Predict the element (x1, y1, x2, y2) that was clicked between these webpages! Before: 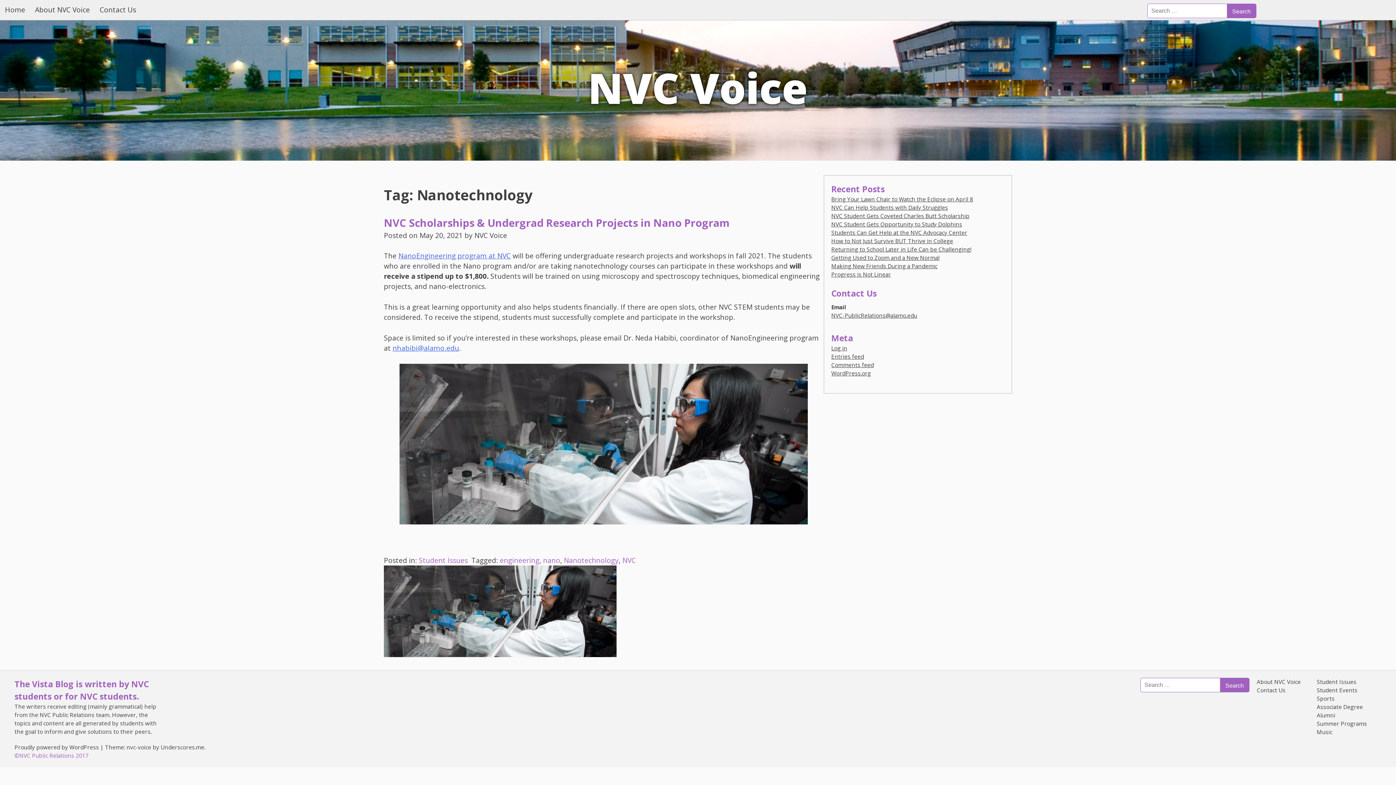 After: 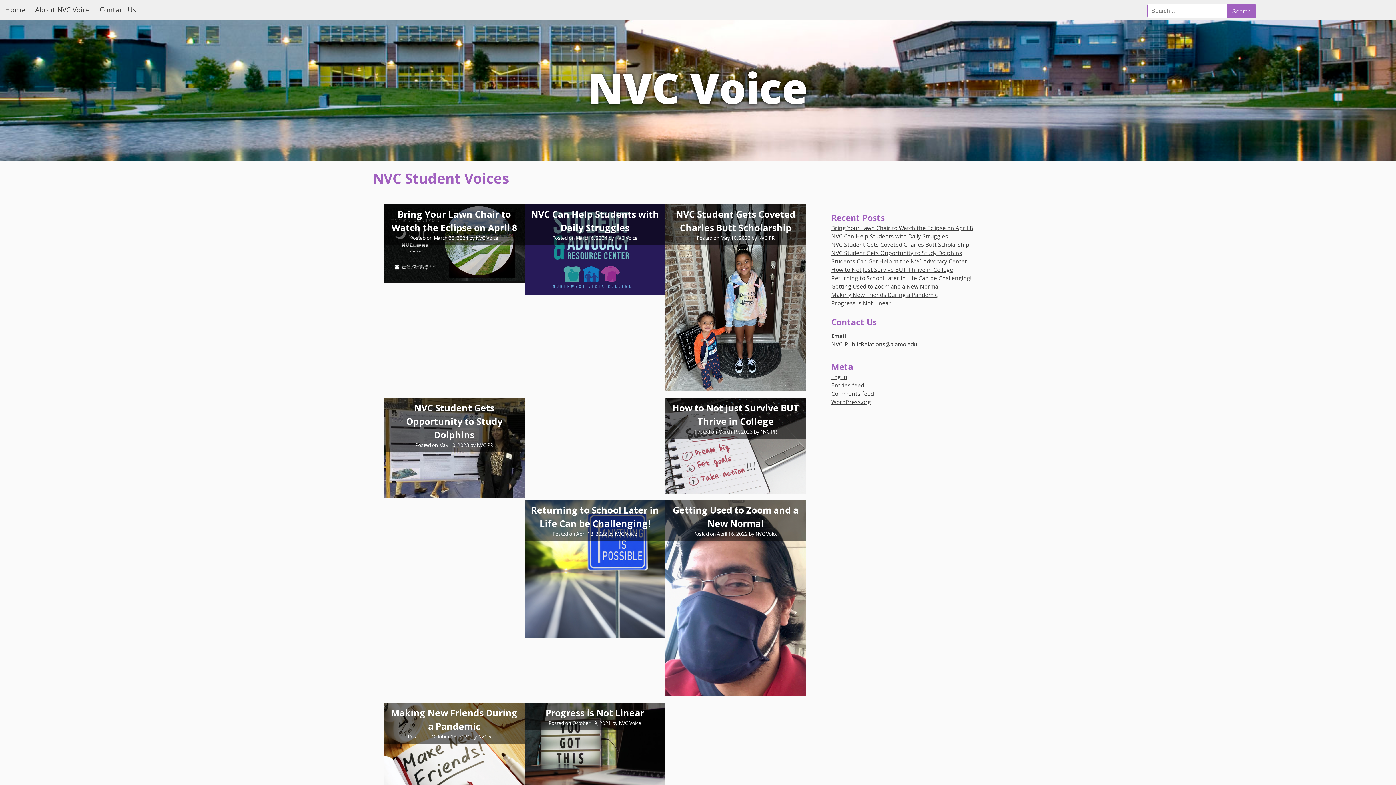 Action: label: NVC Voice bbox: (588, 59, 808, 116)